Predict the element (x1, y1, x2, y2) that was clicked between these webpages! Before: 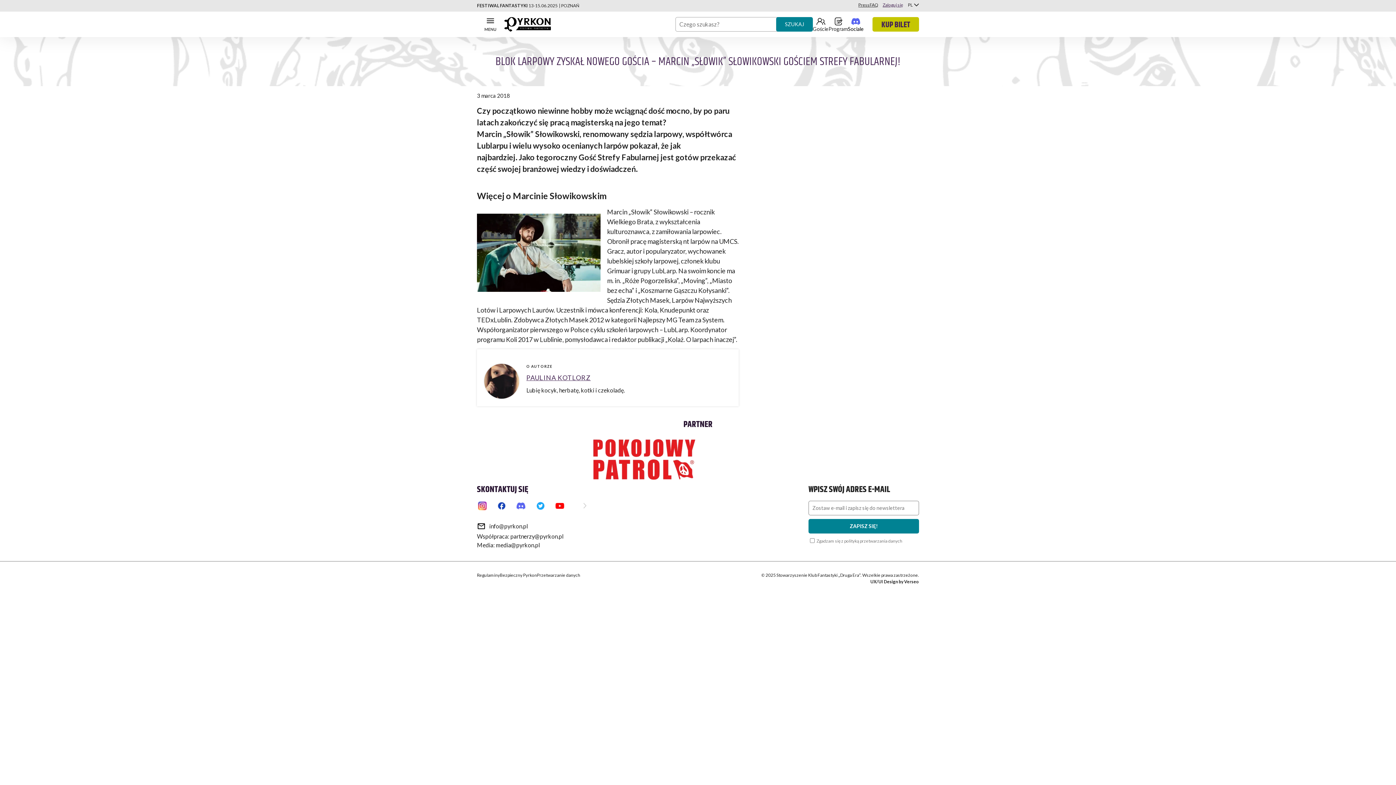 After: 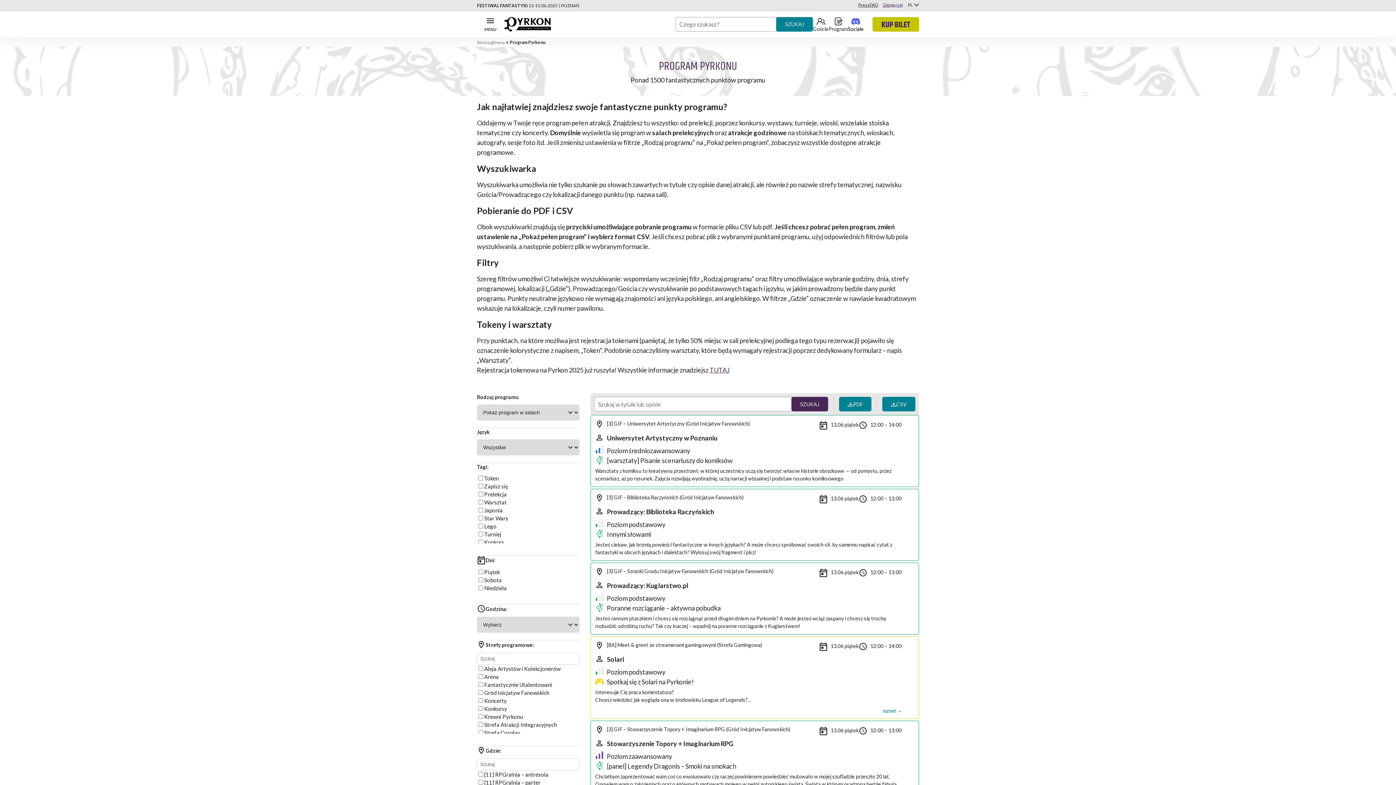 Action: bbox: (828, 16, 848, 31) label: Program